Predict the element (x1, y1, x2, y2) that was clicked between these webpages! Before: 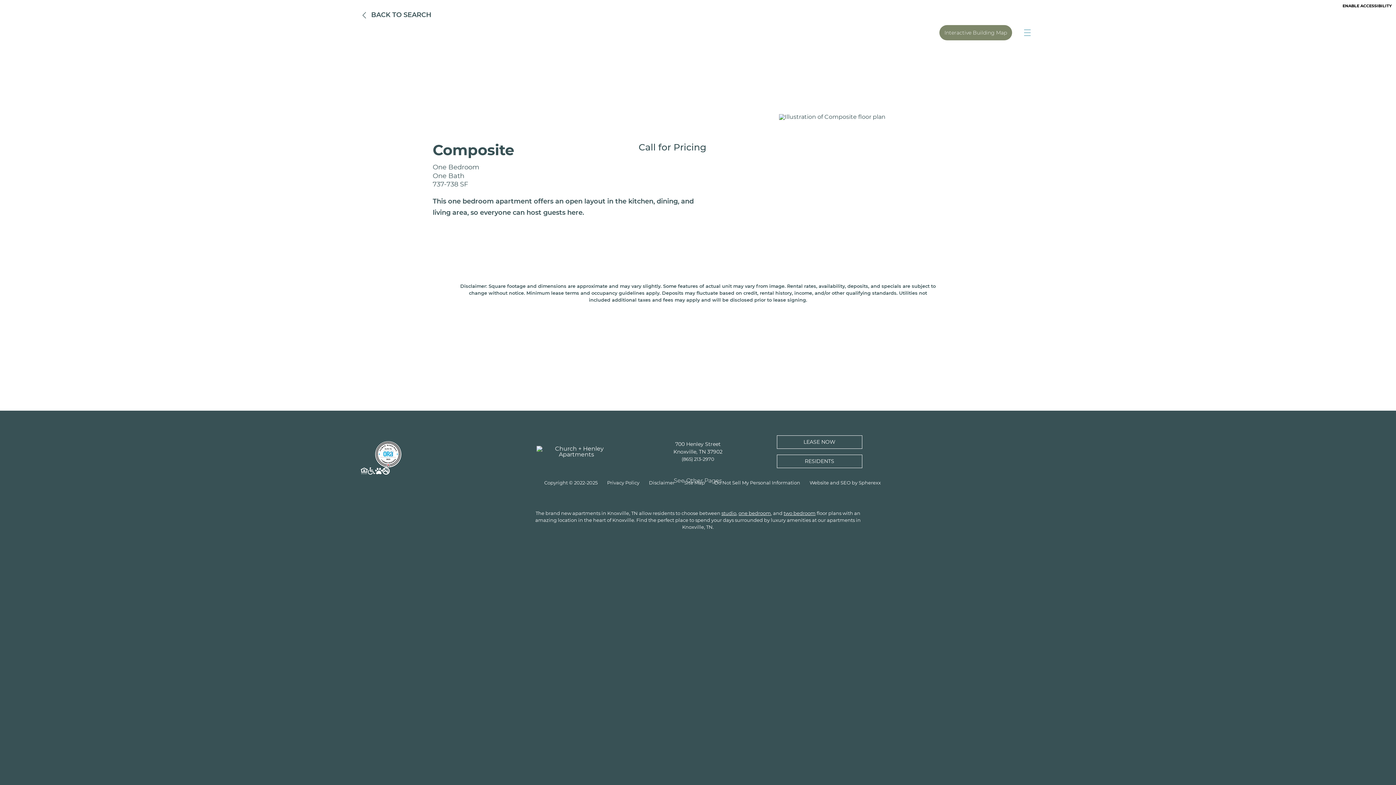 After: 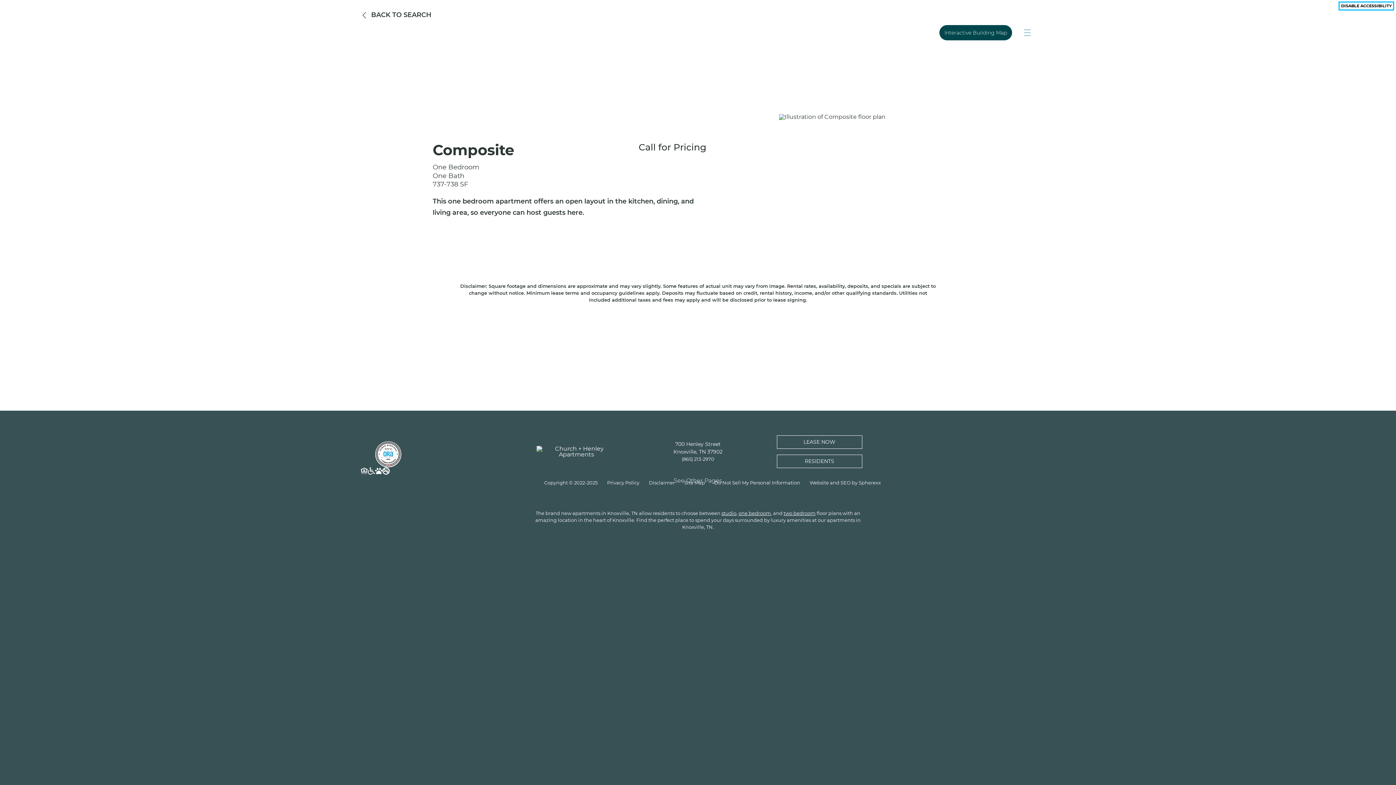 Action: bbox: (1341, 2, 1393, 9) label: ENABLE ACCESSIBILITY